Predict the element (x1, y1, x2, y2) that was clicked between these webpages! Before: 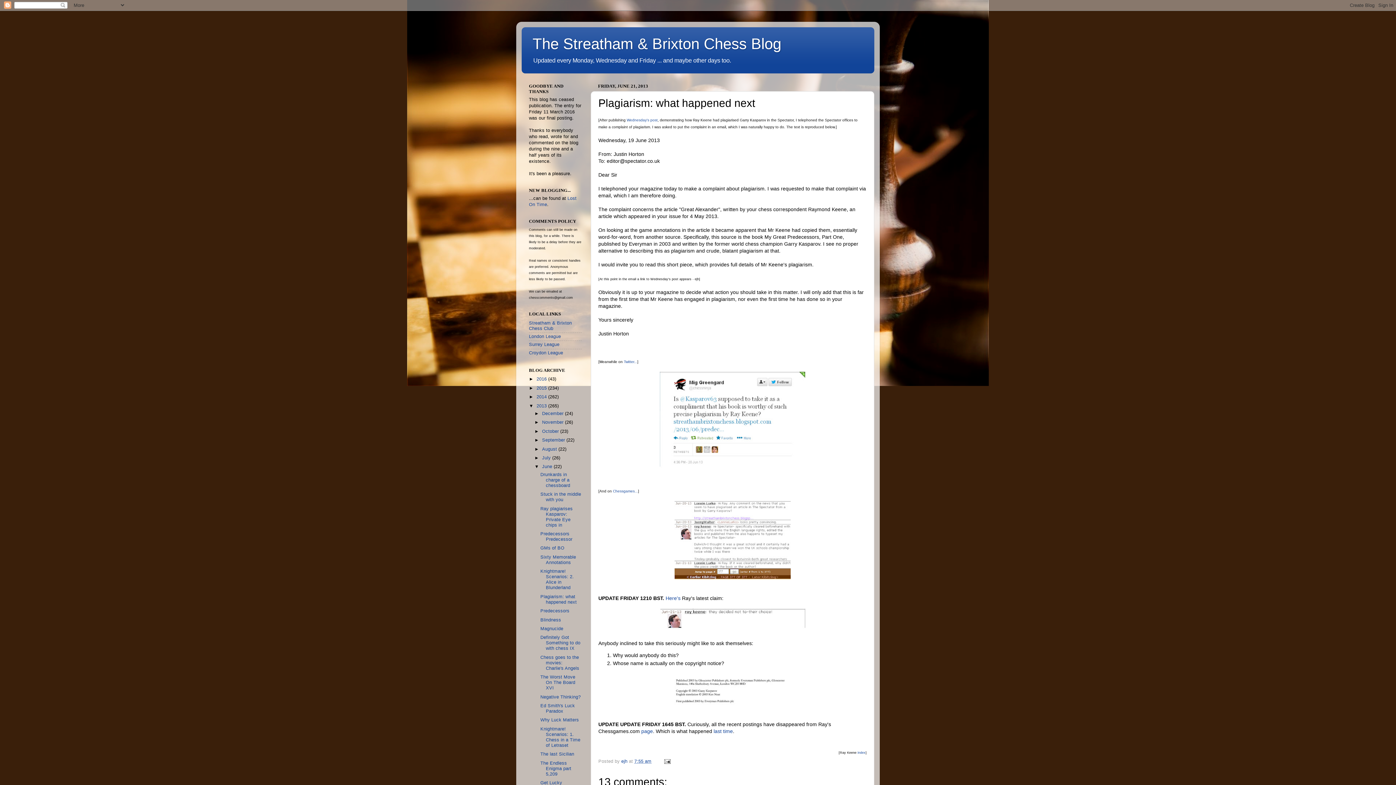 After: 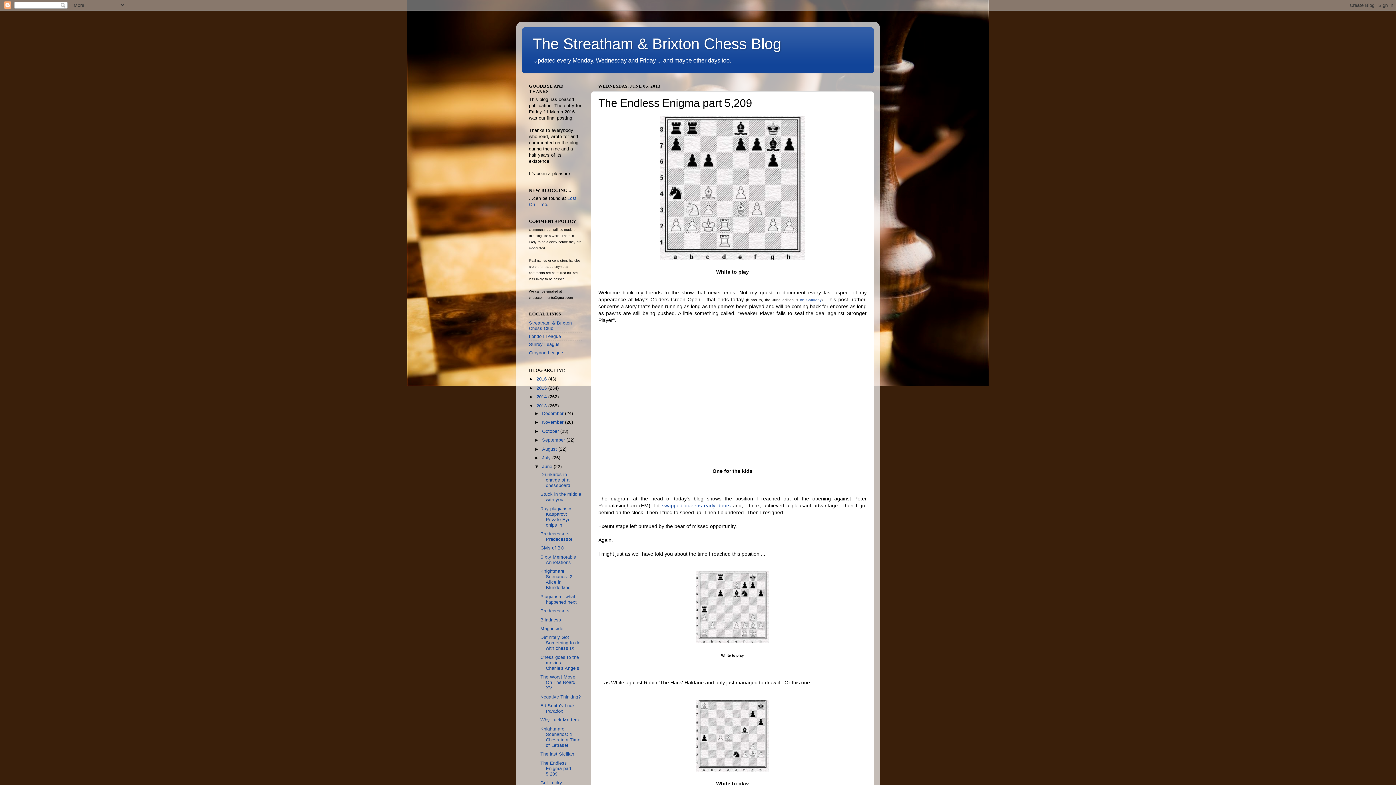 Action: bbox: (540, 760, 571, 776) label: The Endless Enigma part 5,209